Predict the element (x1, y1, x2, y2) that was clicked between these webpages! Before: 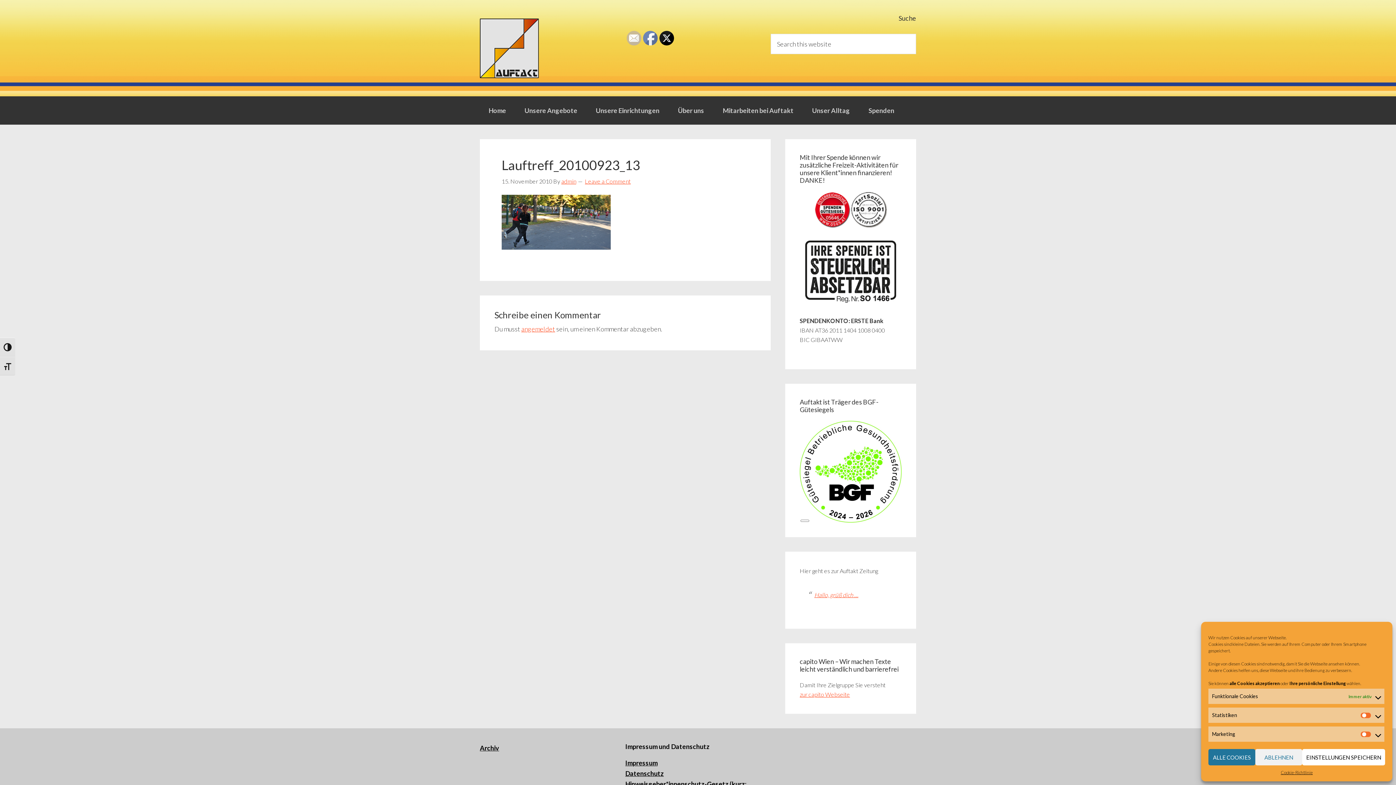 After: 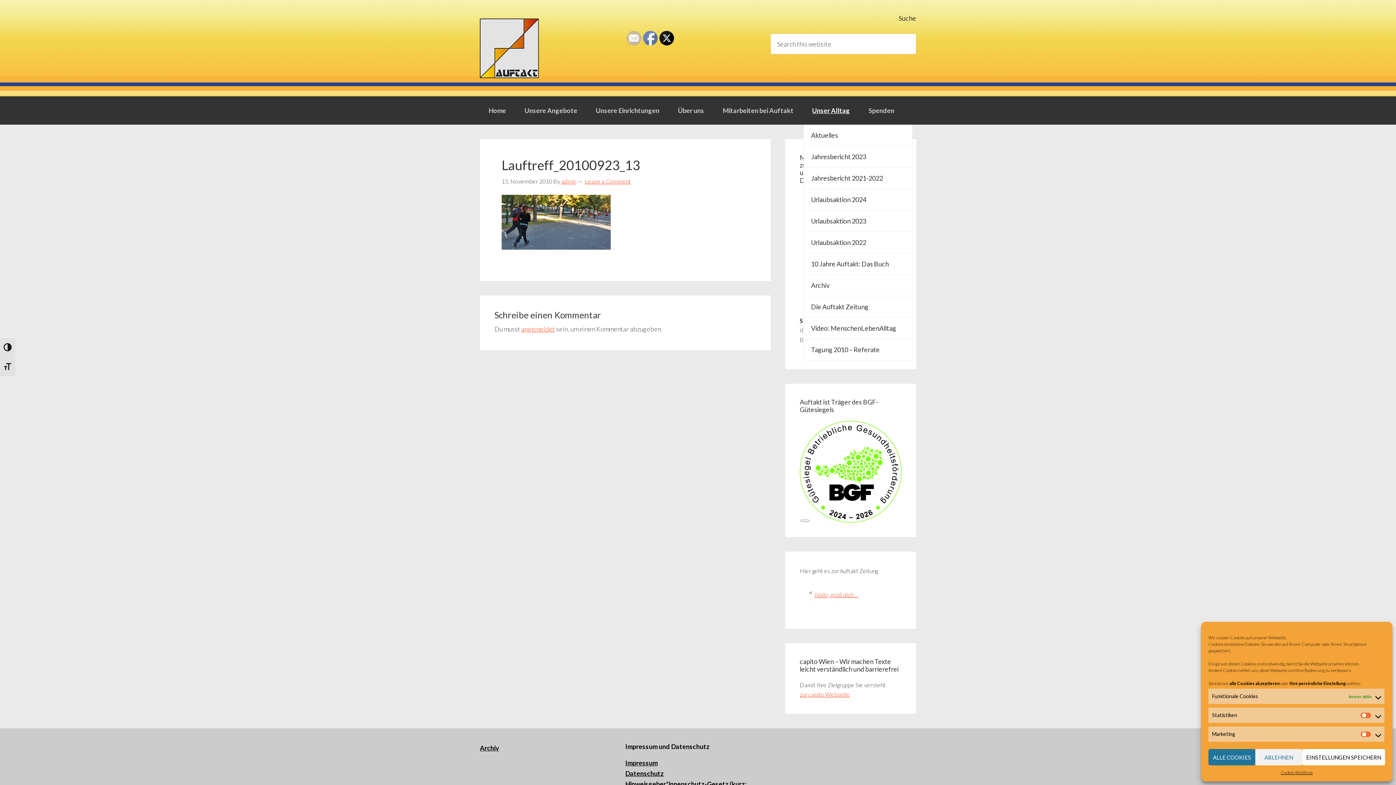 Action: bbox: (803, 96, 858, 124) label: Unser Alltag